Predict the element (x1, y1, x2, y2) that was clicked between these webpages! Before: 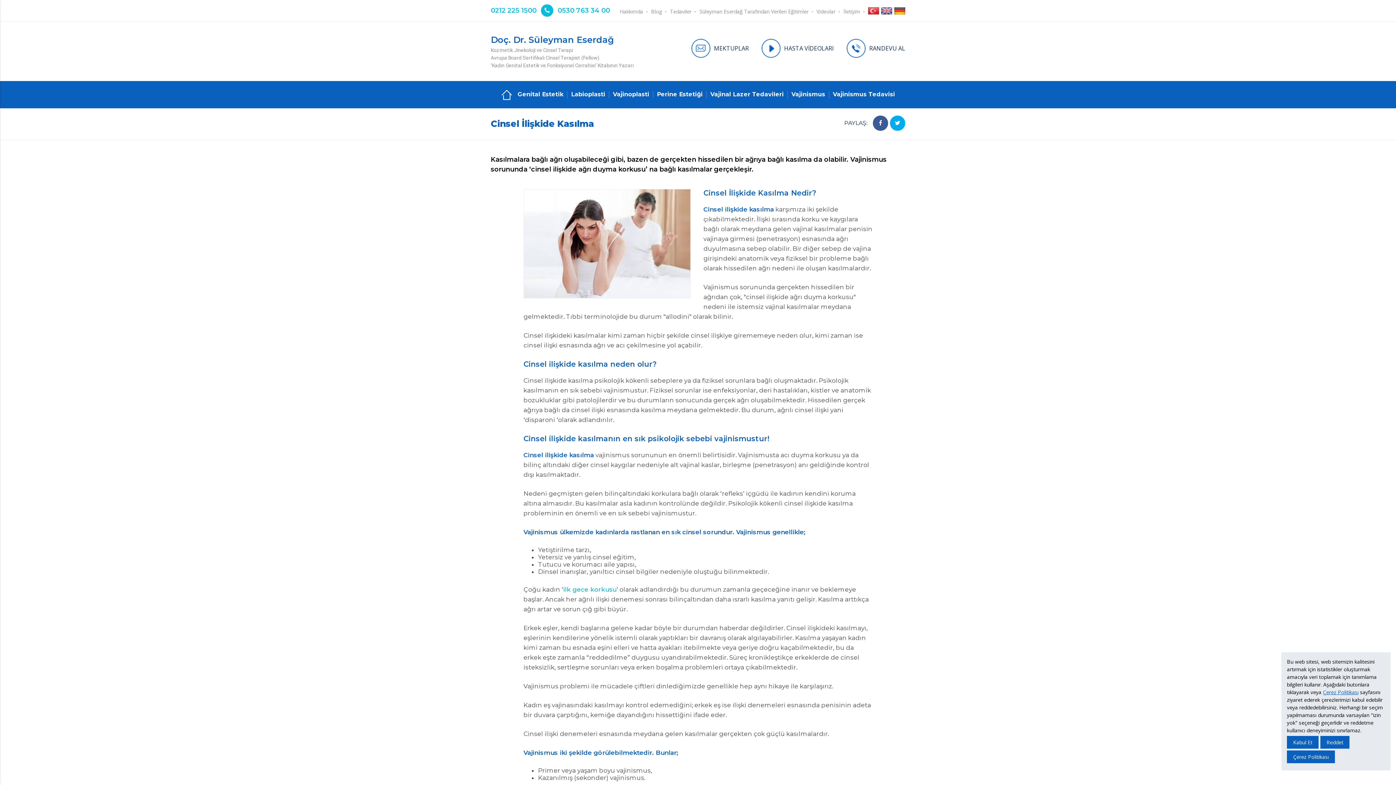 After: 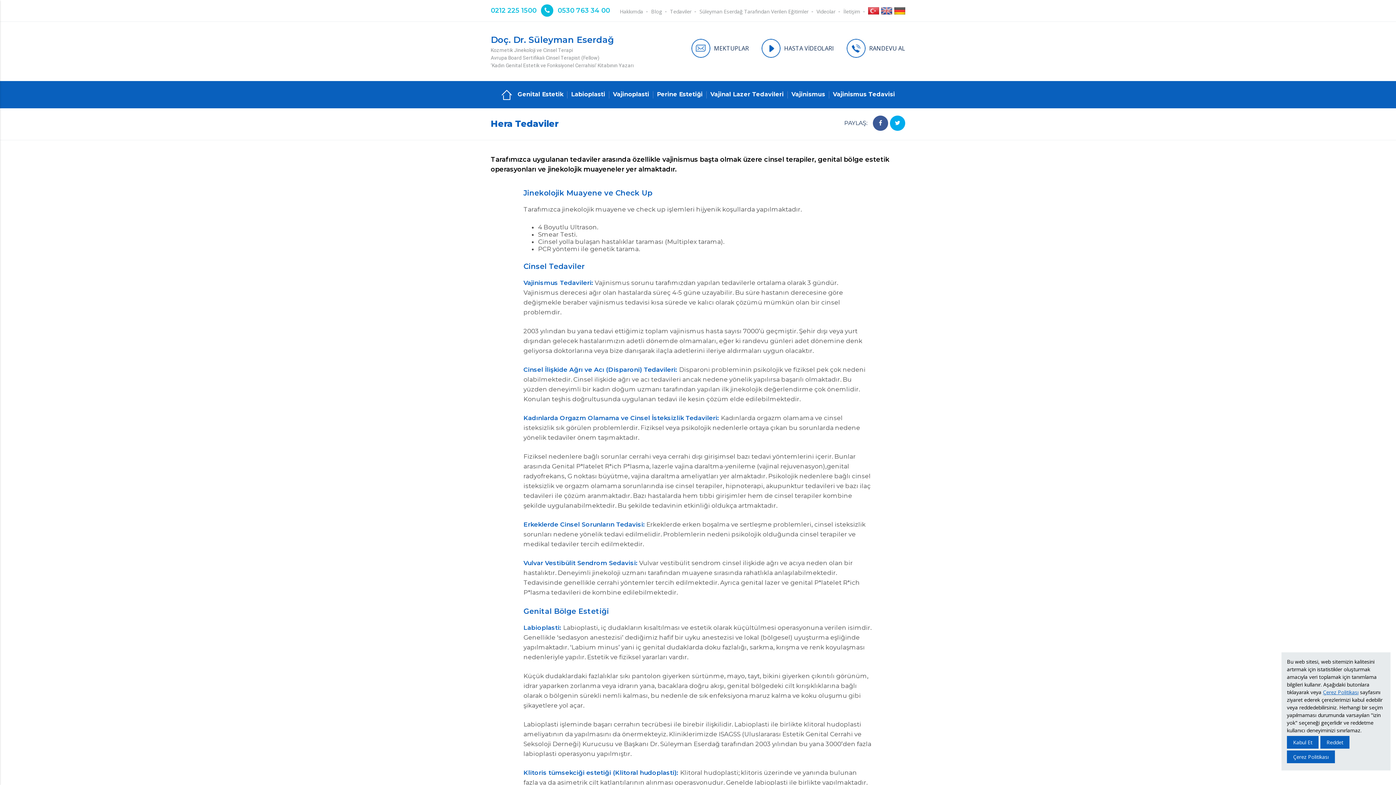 Action: label: Tedaviler bbox: (670, 7, 691, 15)